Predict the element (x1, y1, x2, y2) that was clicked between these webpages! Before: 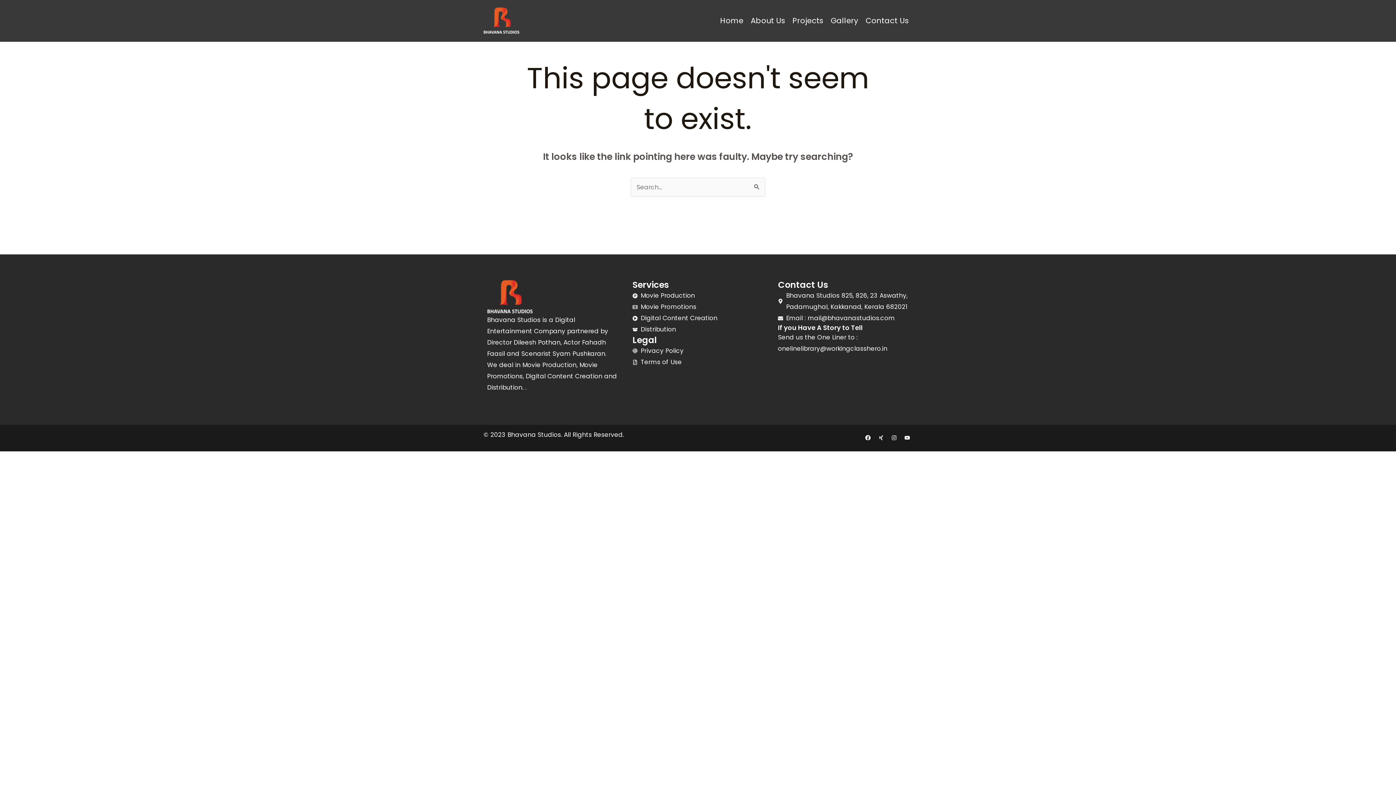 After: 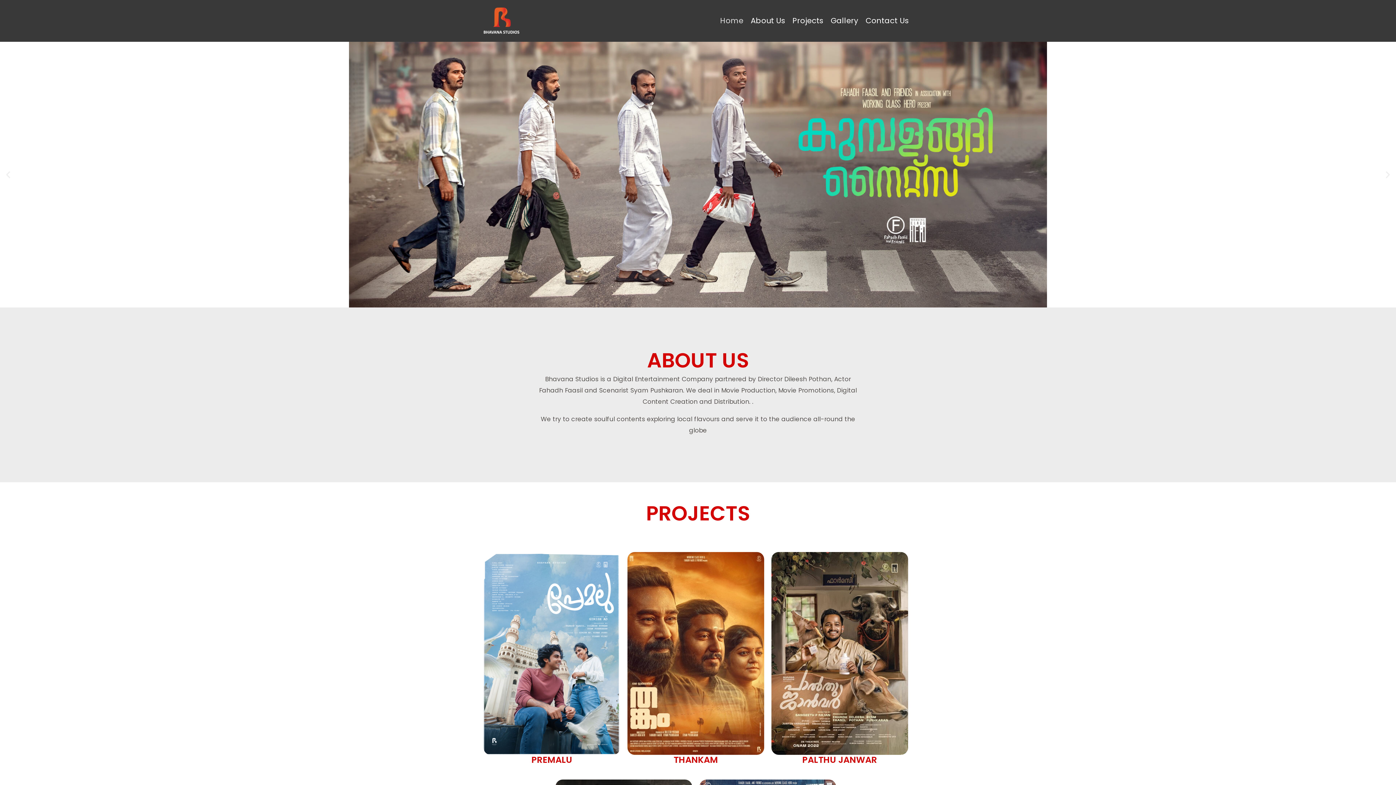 Action: bbox: (487, 280, 533, 314)